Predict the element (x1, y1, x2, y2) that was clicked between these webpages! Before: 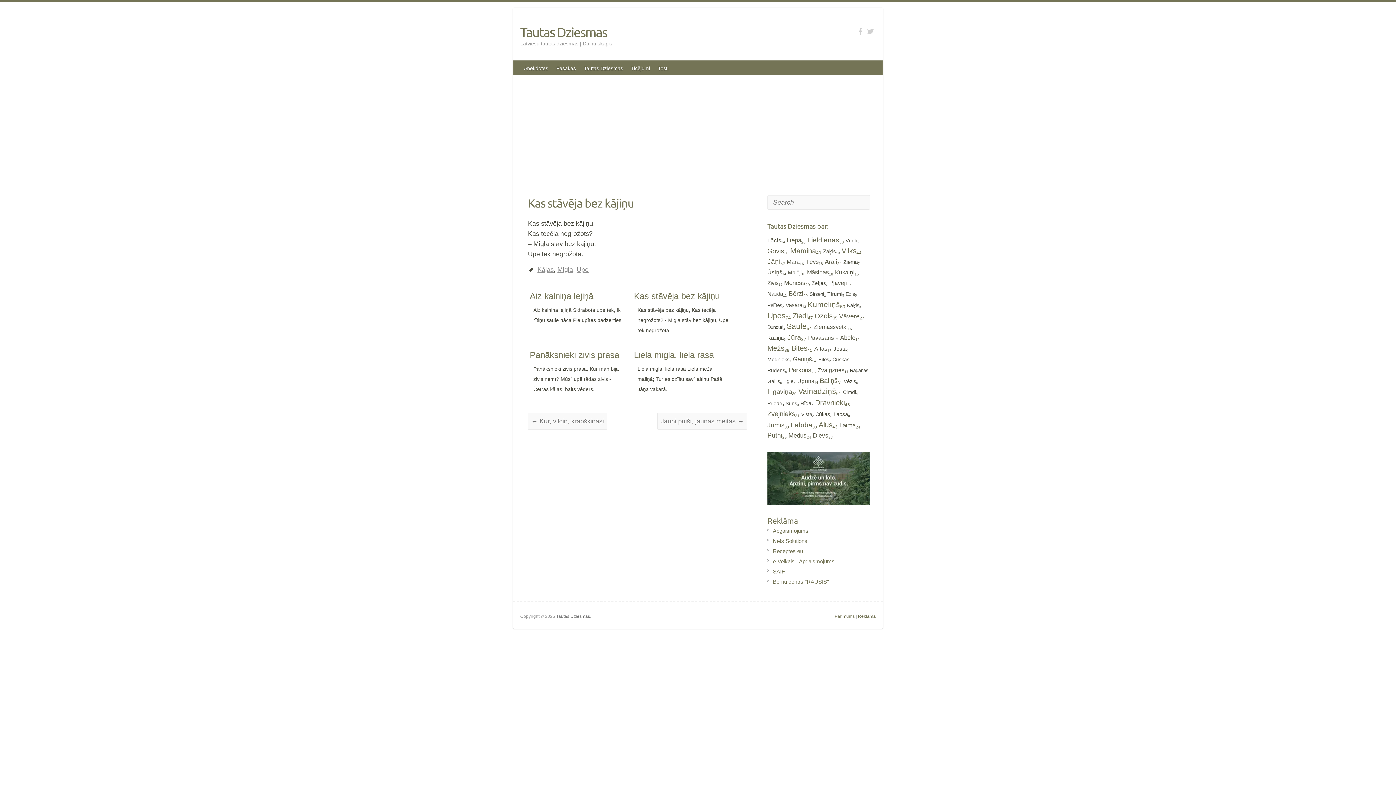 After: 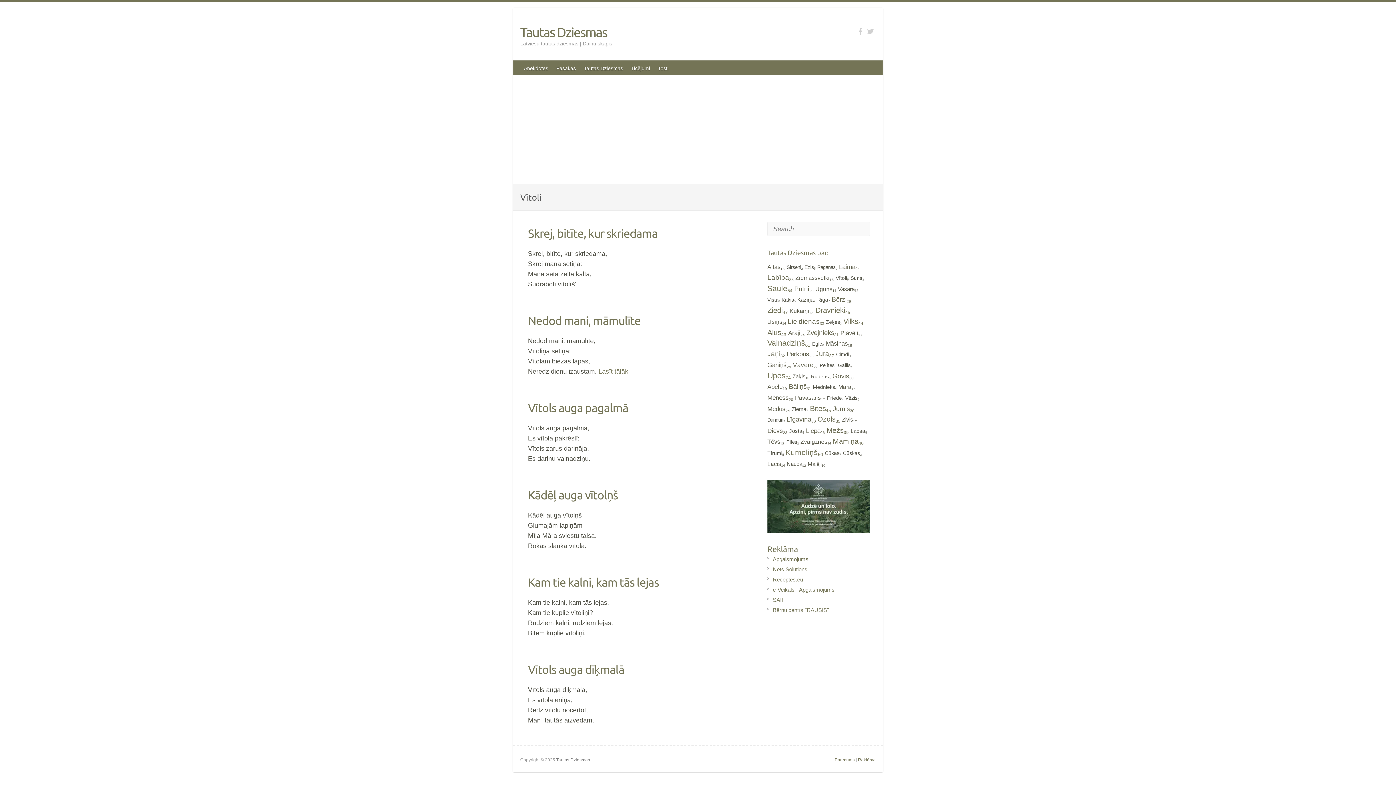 Action: label: Vītoli bbox: (845, 237, 857, 243)